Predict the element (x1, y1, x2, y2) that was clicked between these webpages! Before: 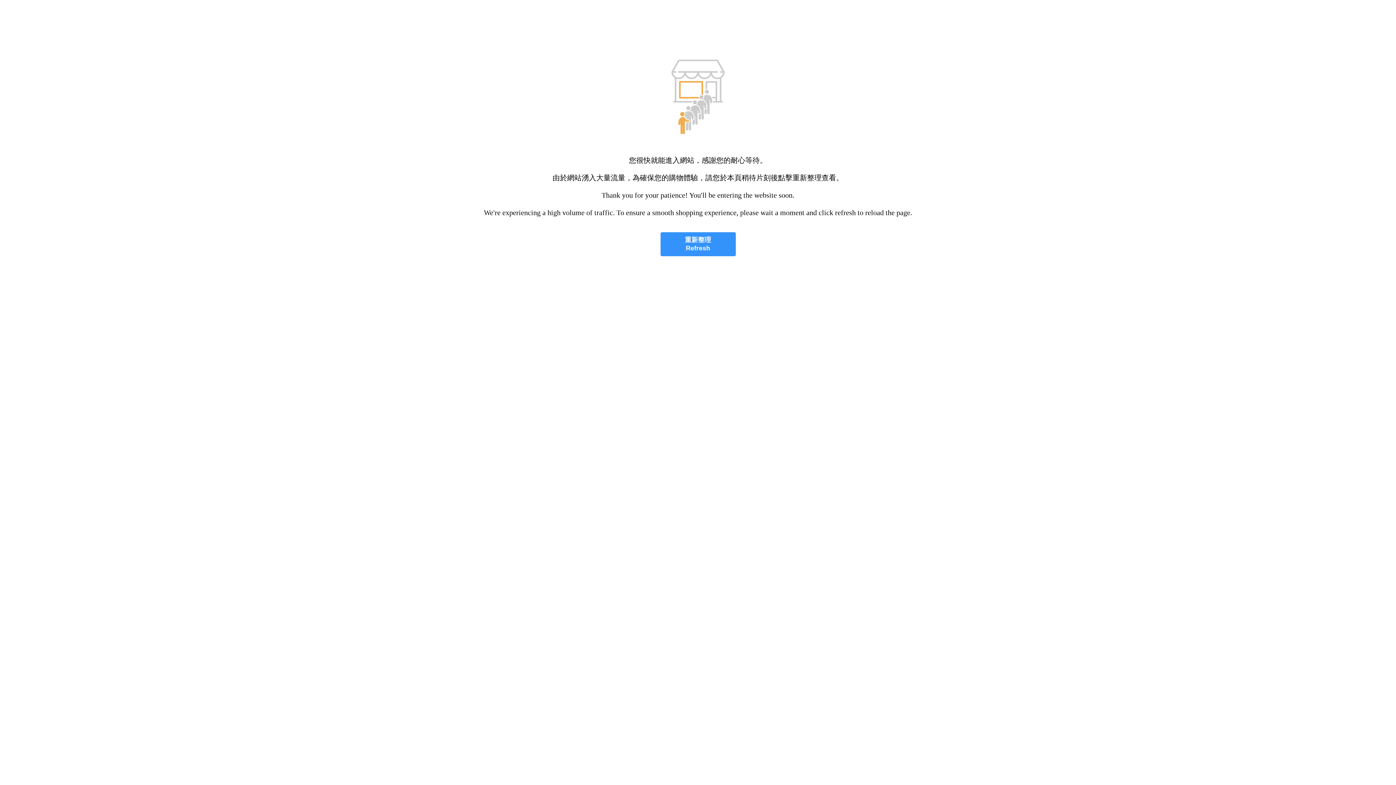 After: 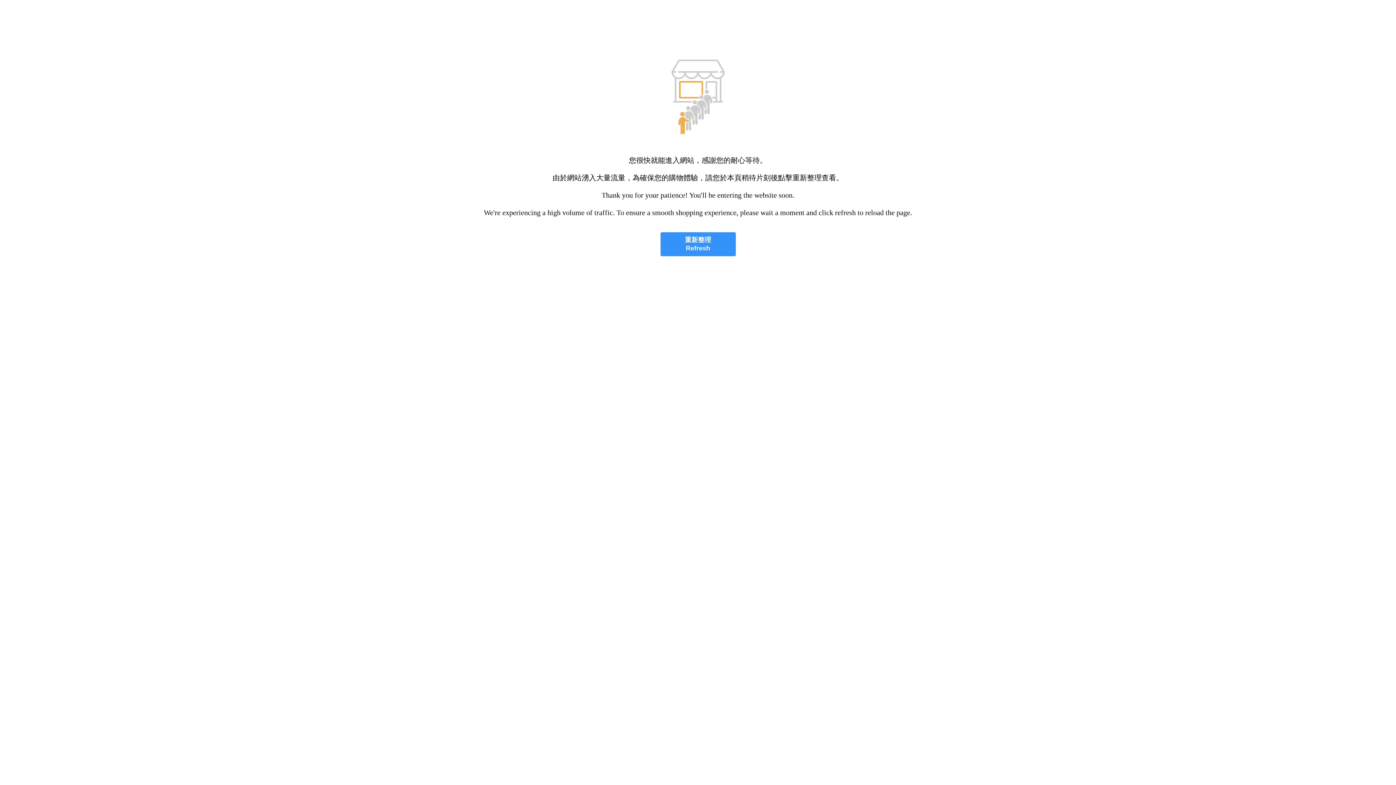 Action: bbox: (660, 232, 735, 256) label: 重新整理
Refresh